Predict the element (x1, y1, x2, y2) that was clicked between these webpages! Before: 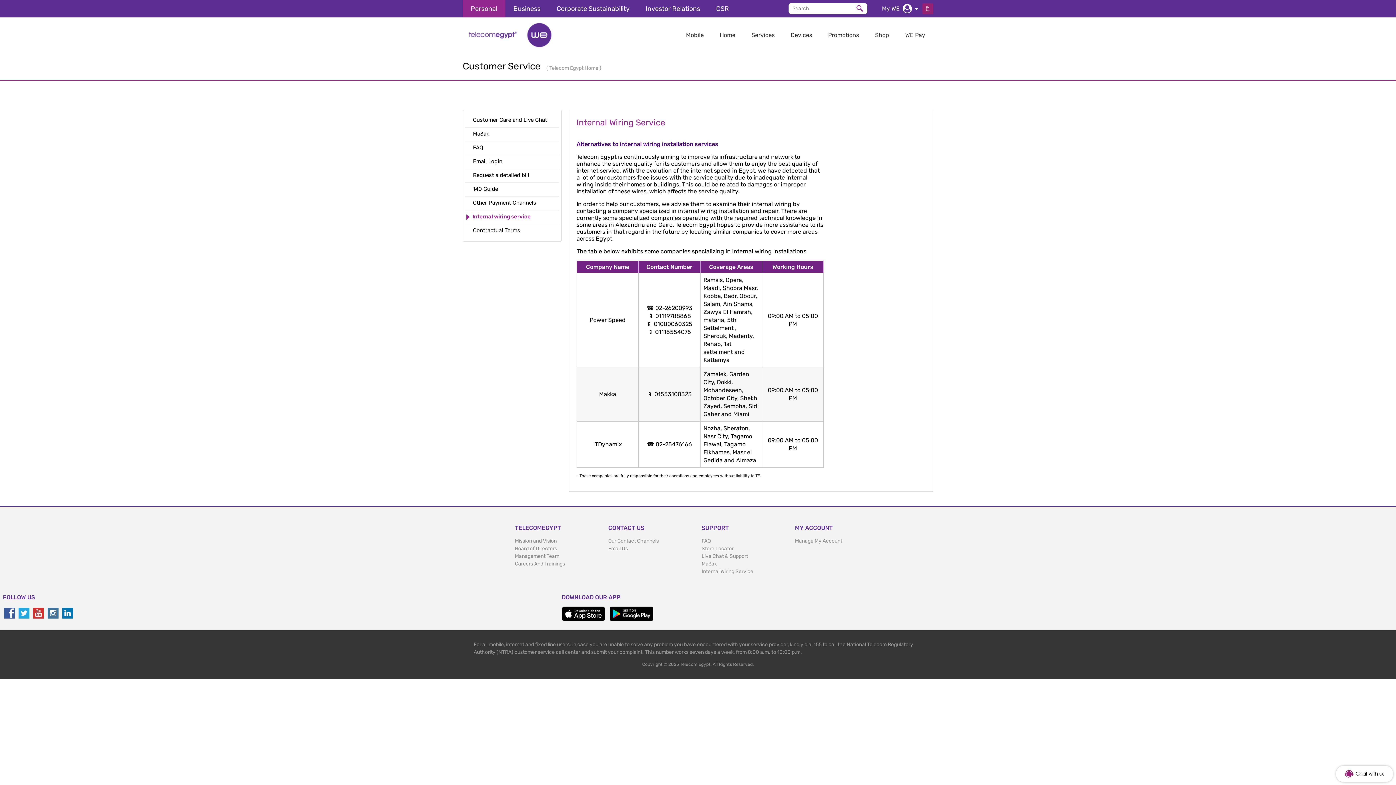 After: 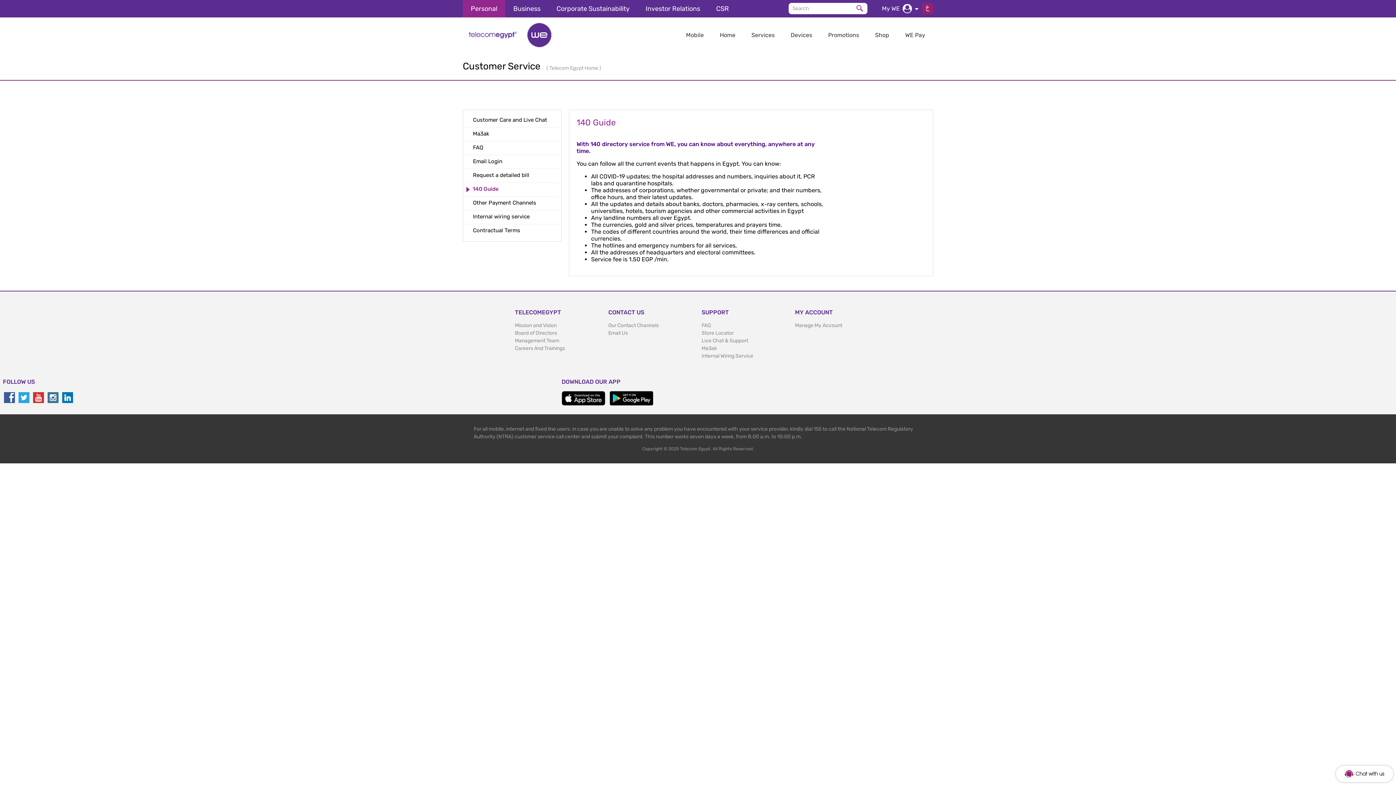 Action: label:  140 Guide bbox: (465, 182, 502, 196)